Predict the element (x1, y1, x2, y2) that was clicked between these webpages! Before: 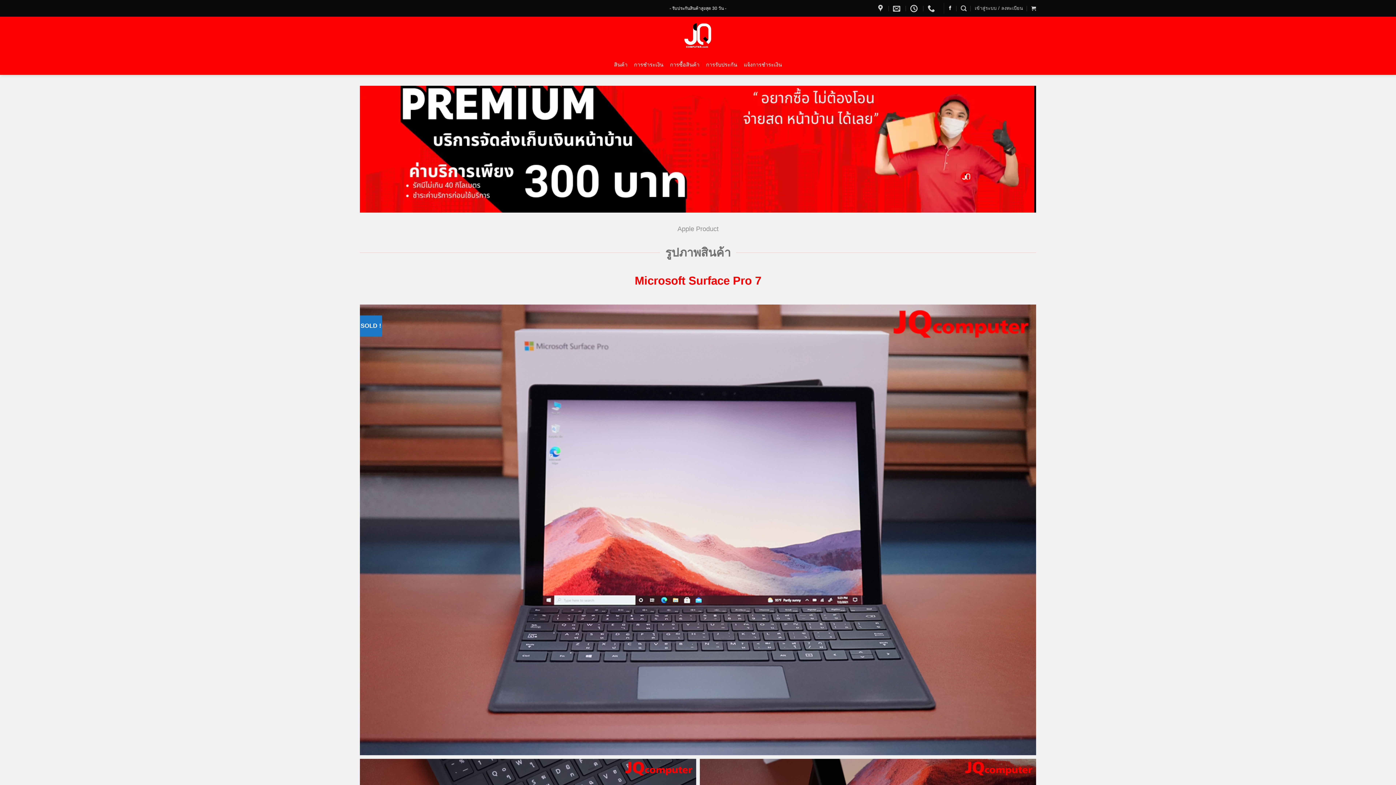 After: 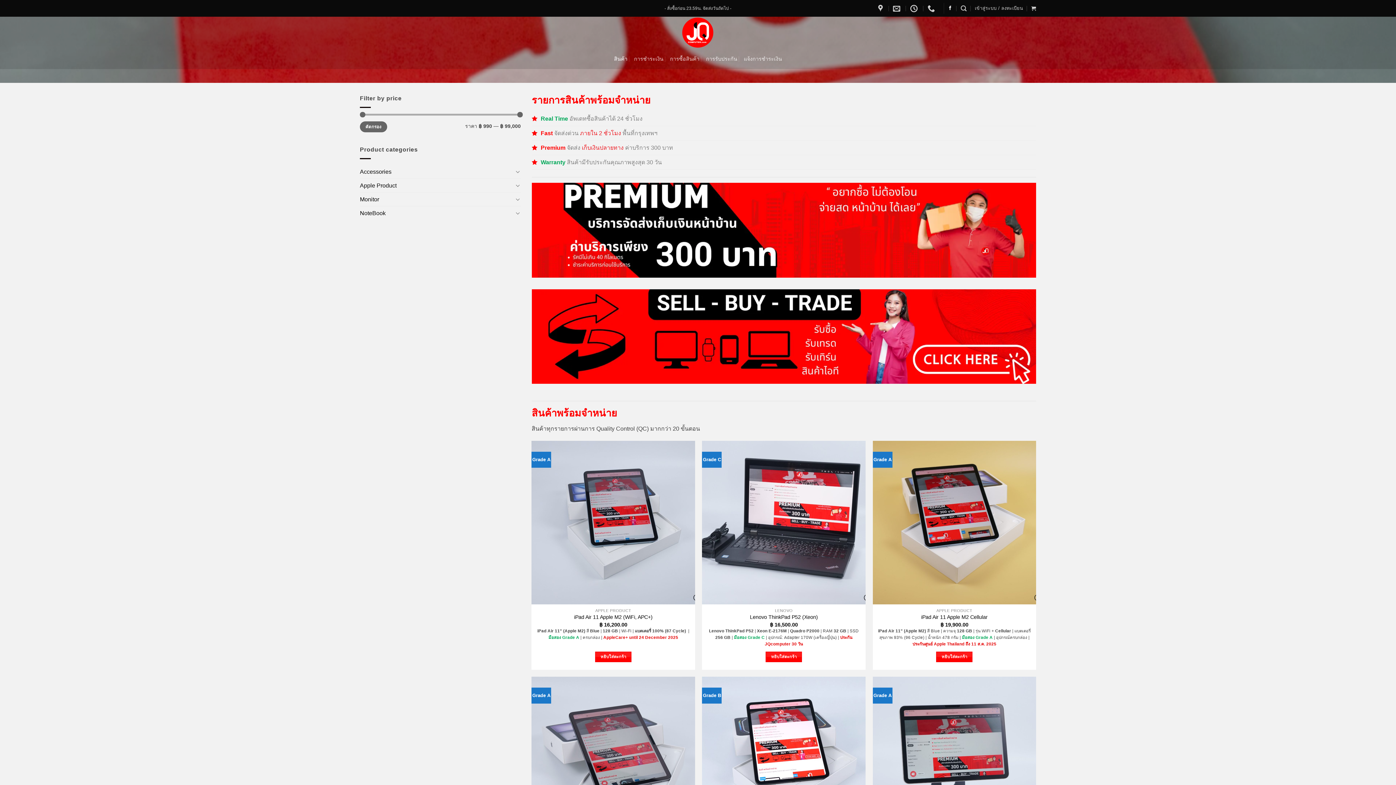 Action: bbox: (668, 16, 728, 54)